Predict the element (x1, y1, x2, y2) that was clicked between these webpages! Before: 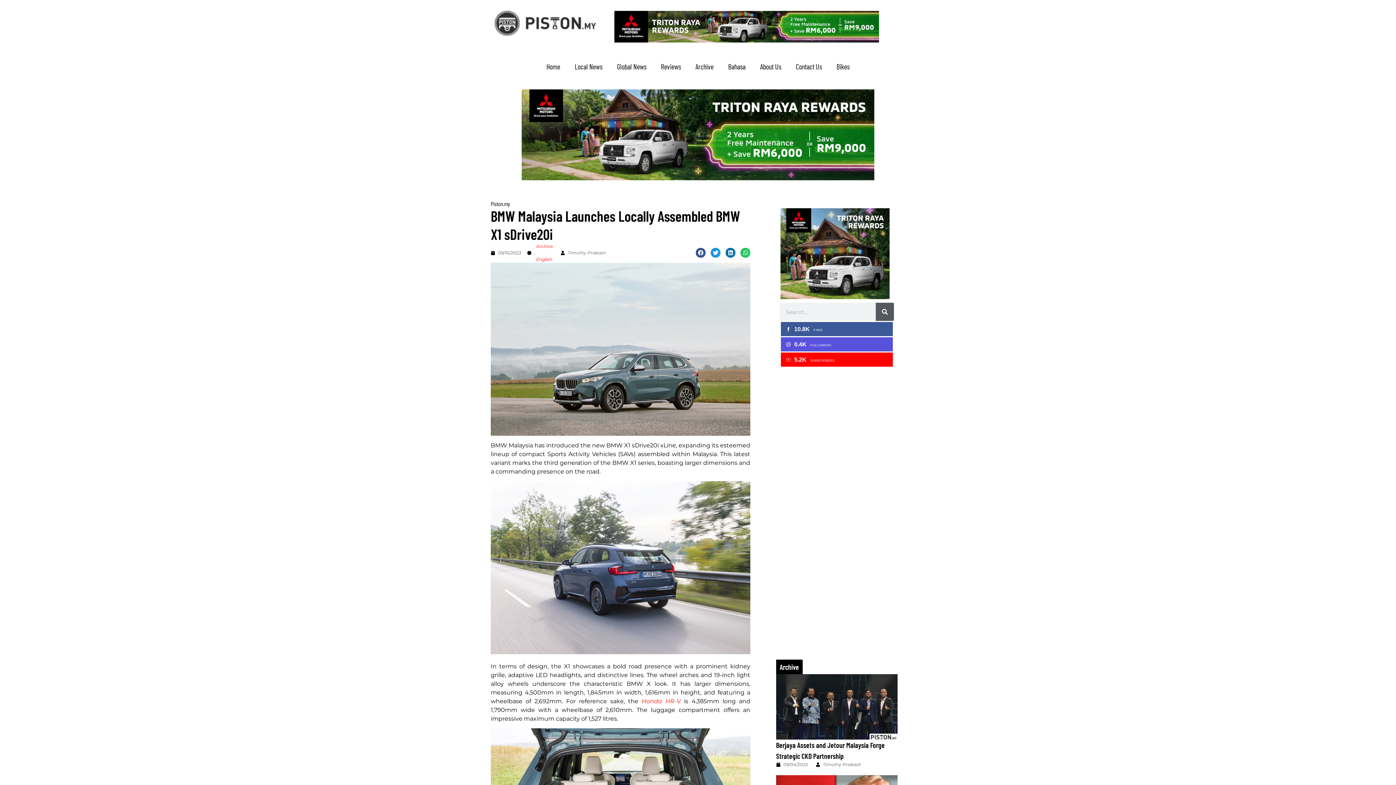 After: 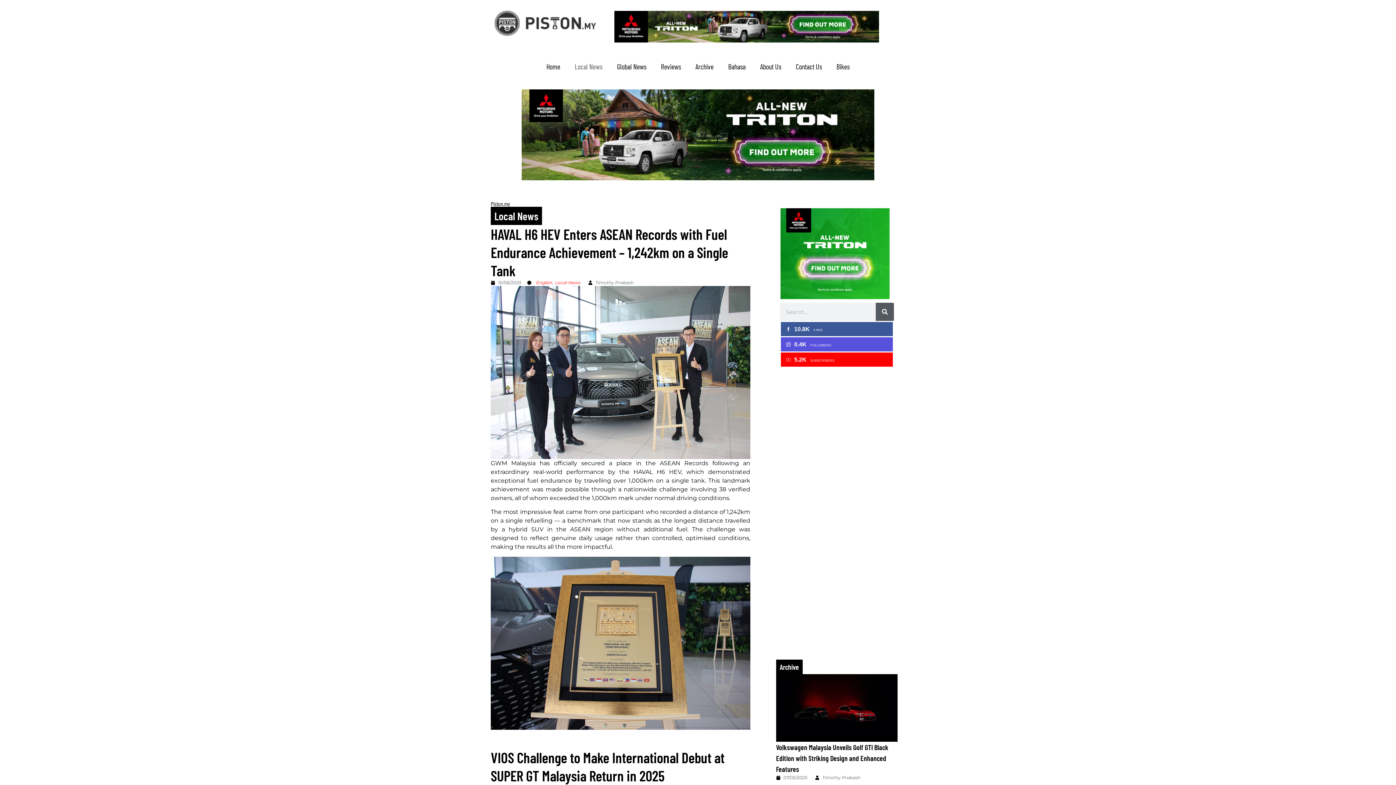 Action: bbox: (567, 58, 609, 74) label: Local News